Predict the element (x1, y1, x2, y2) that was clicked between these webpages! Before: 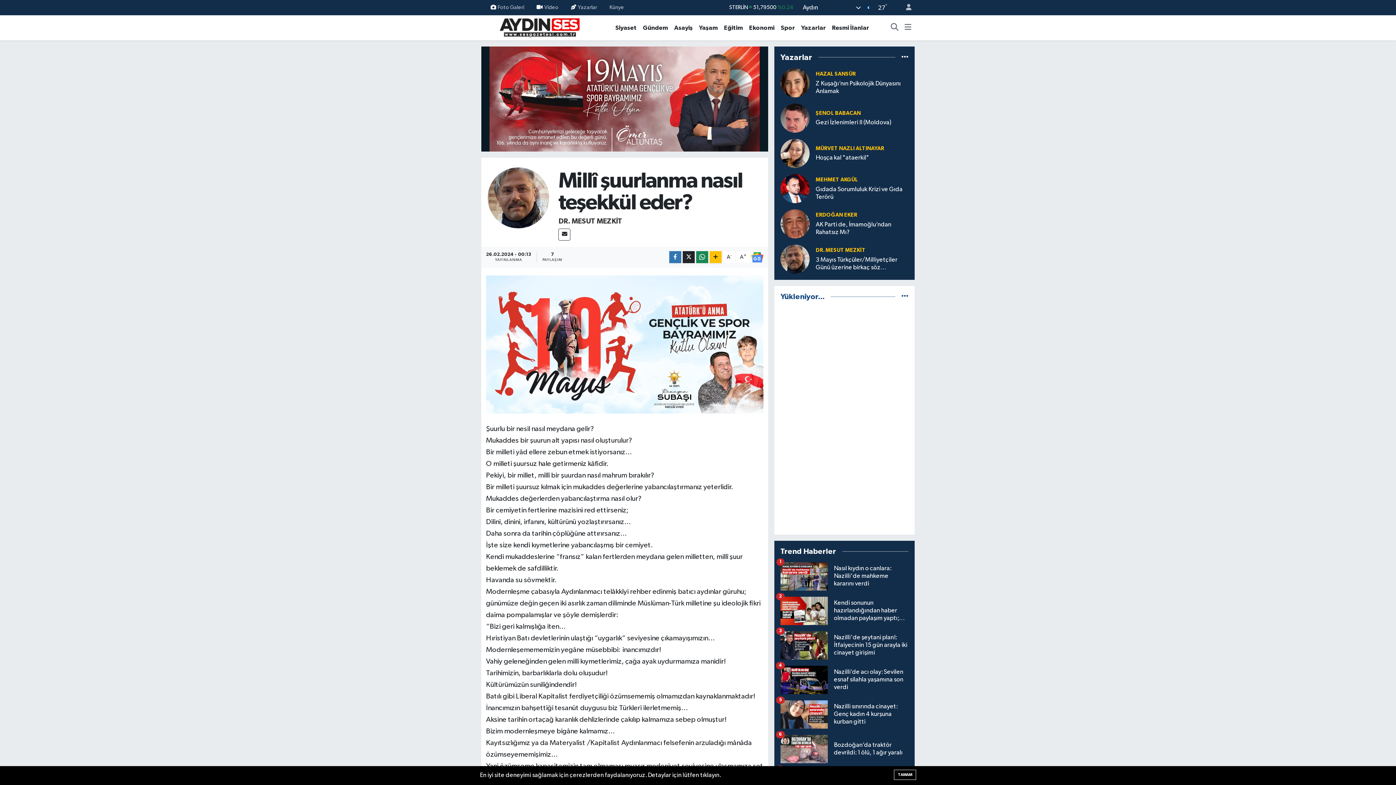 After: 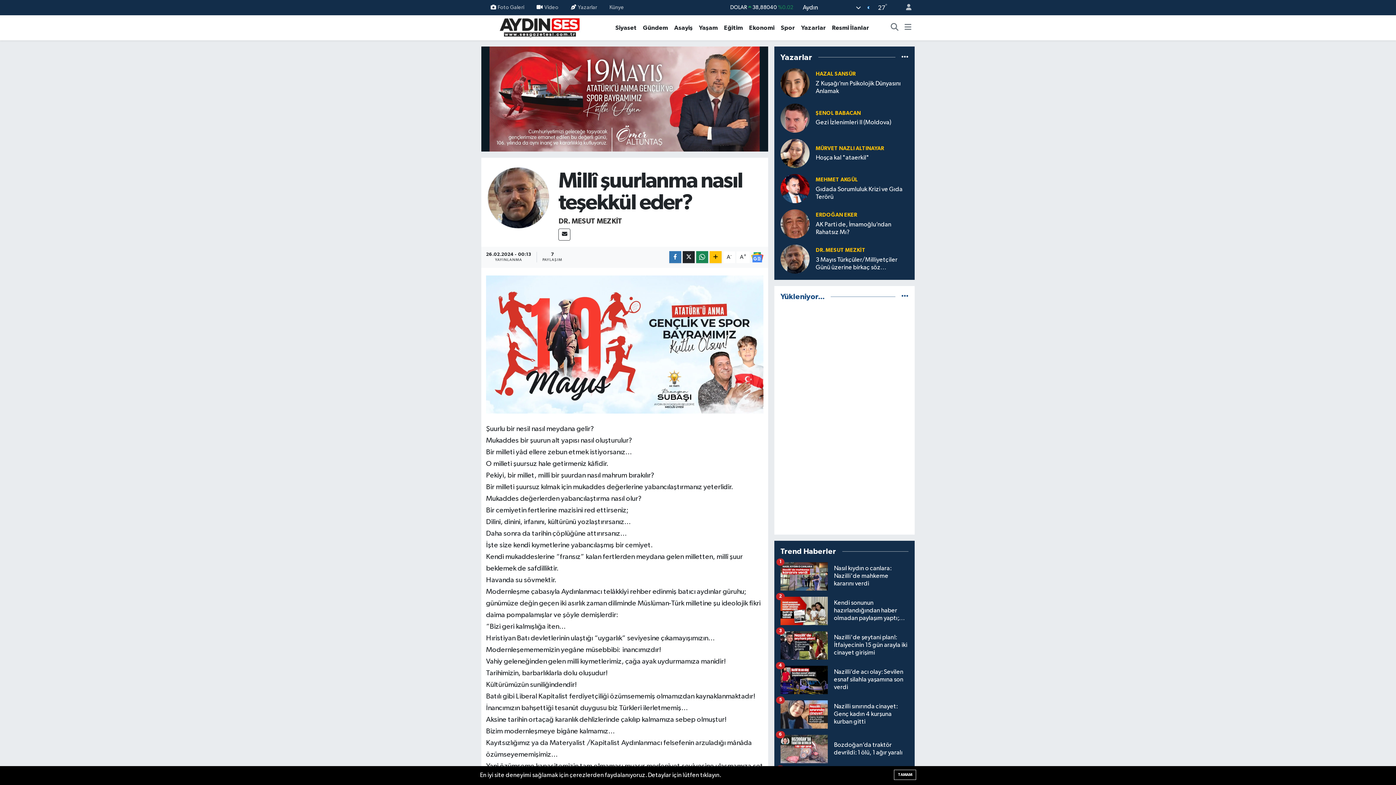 Action: bbox: (780, 114, 809, 120)